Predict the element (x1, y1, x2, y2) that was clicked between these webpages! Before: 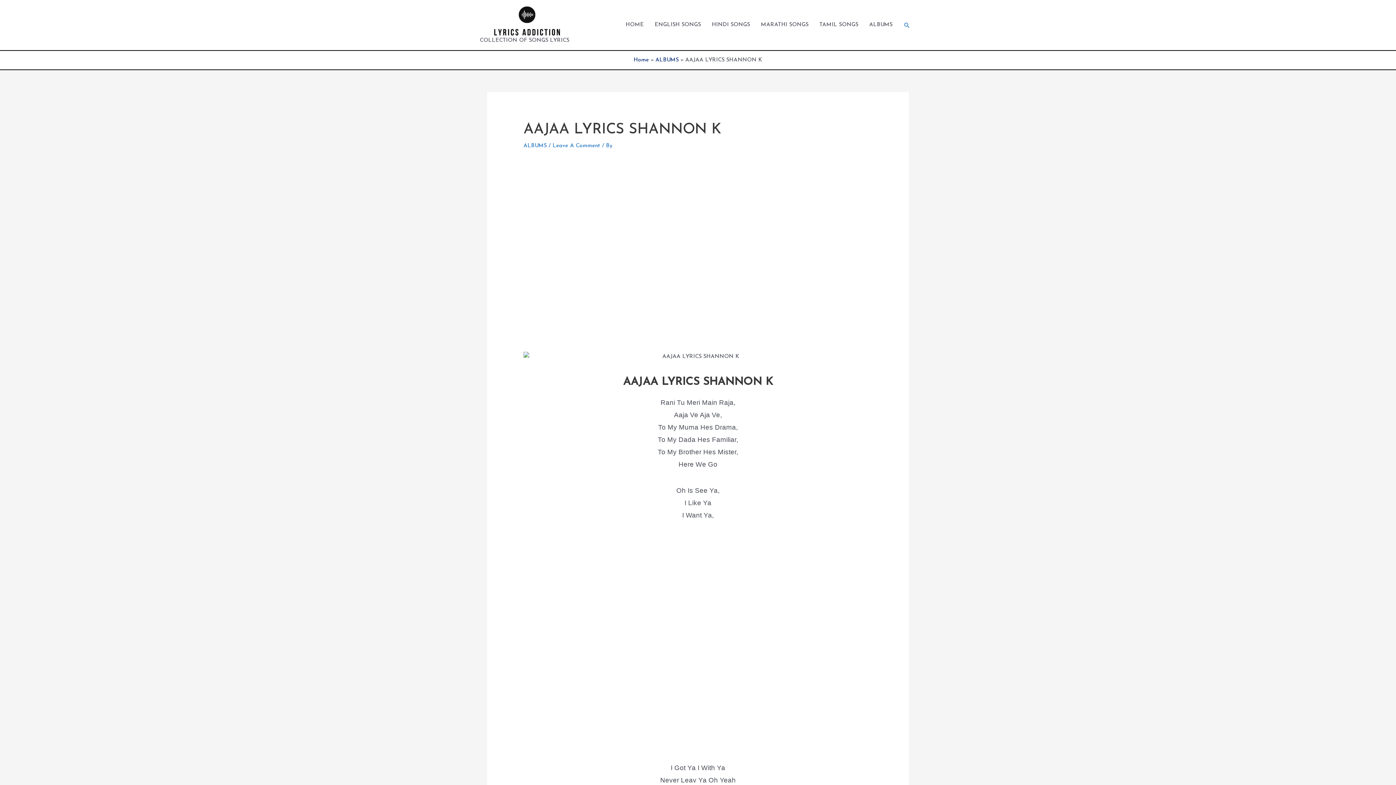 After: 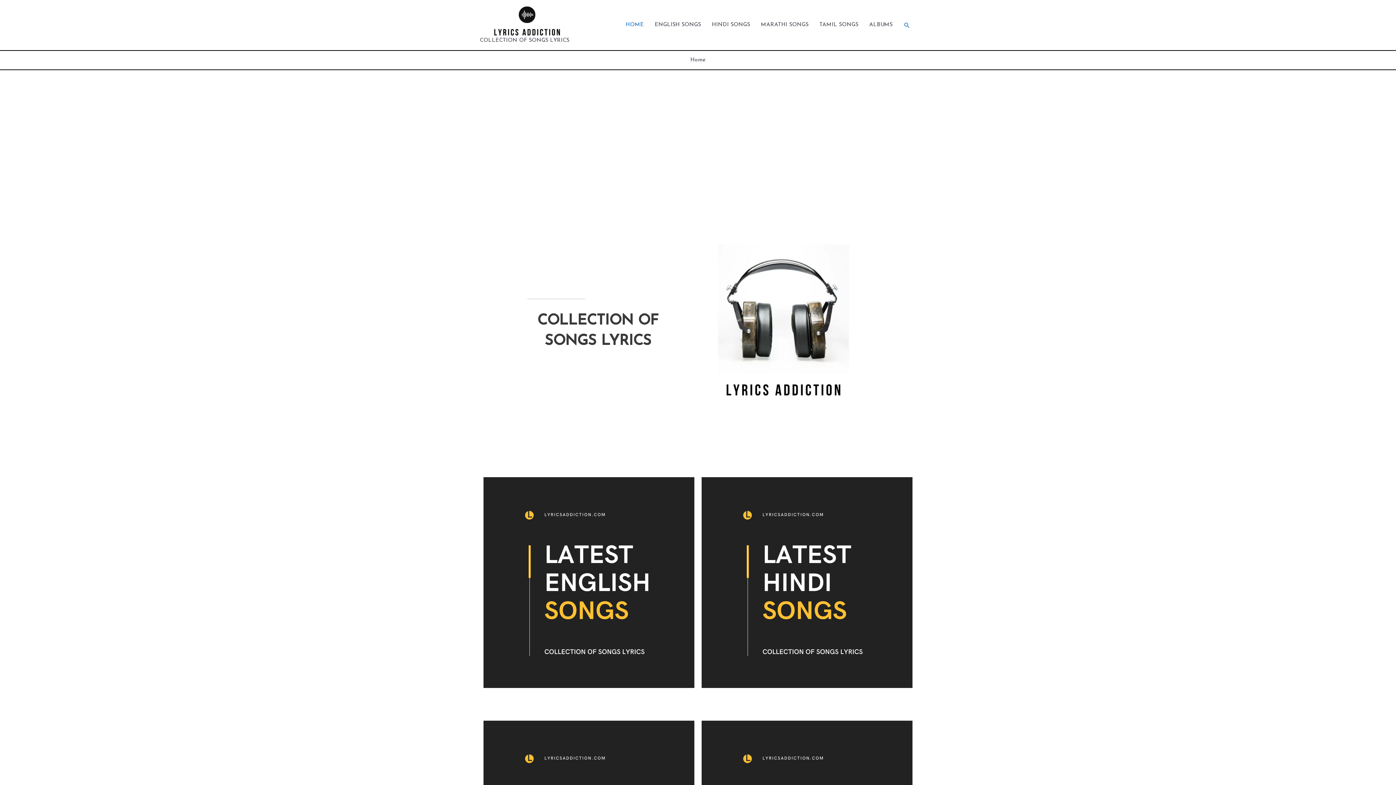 Action: bbox: (480, 18, 574, 23)